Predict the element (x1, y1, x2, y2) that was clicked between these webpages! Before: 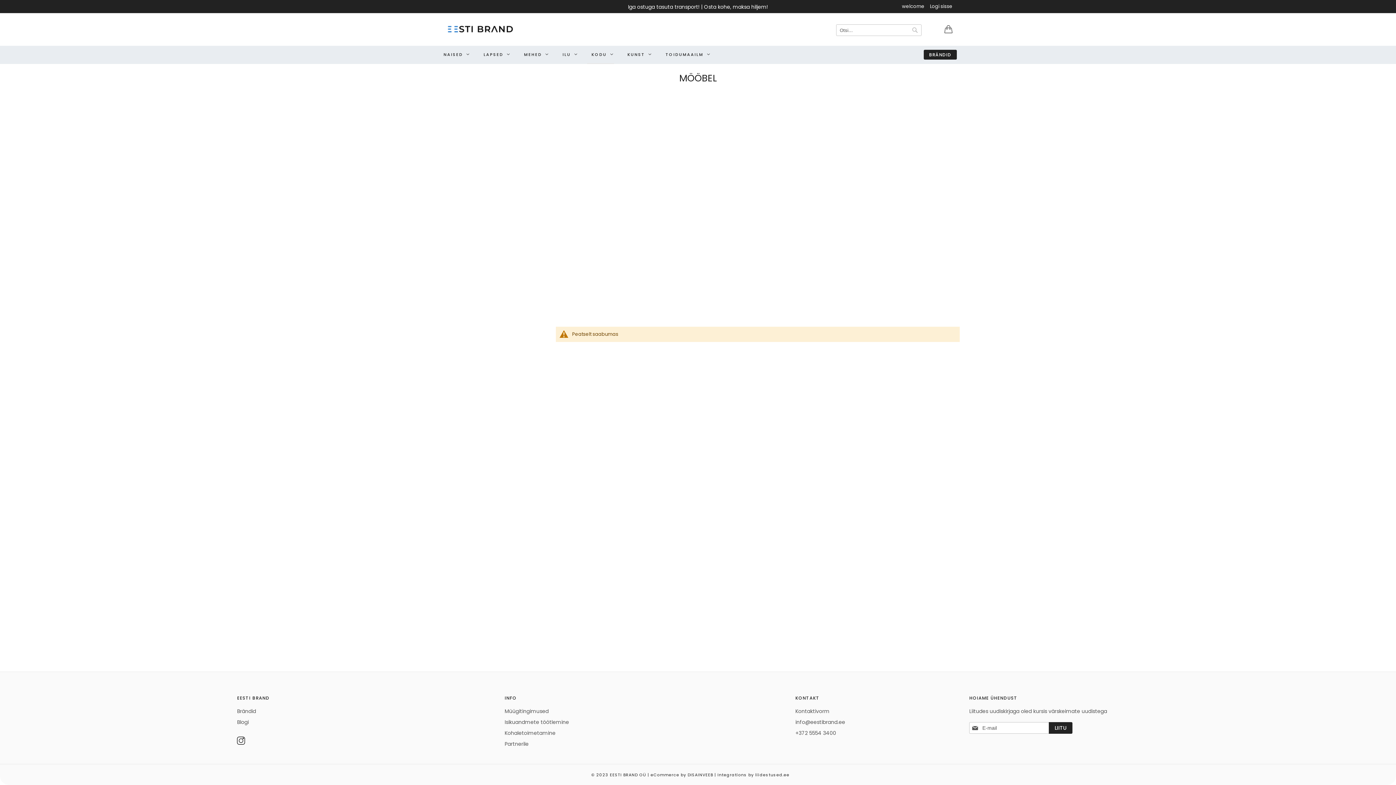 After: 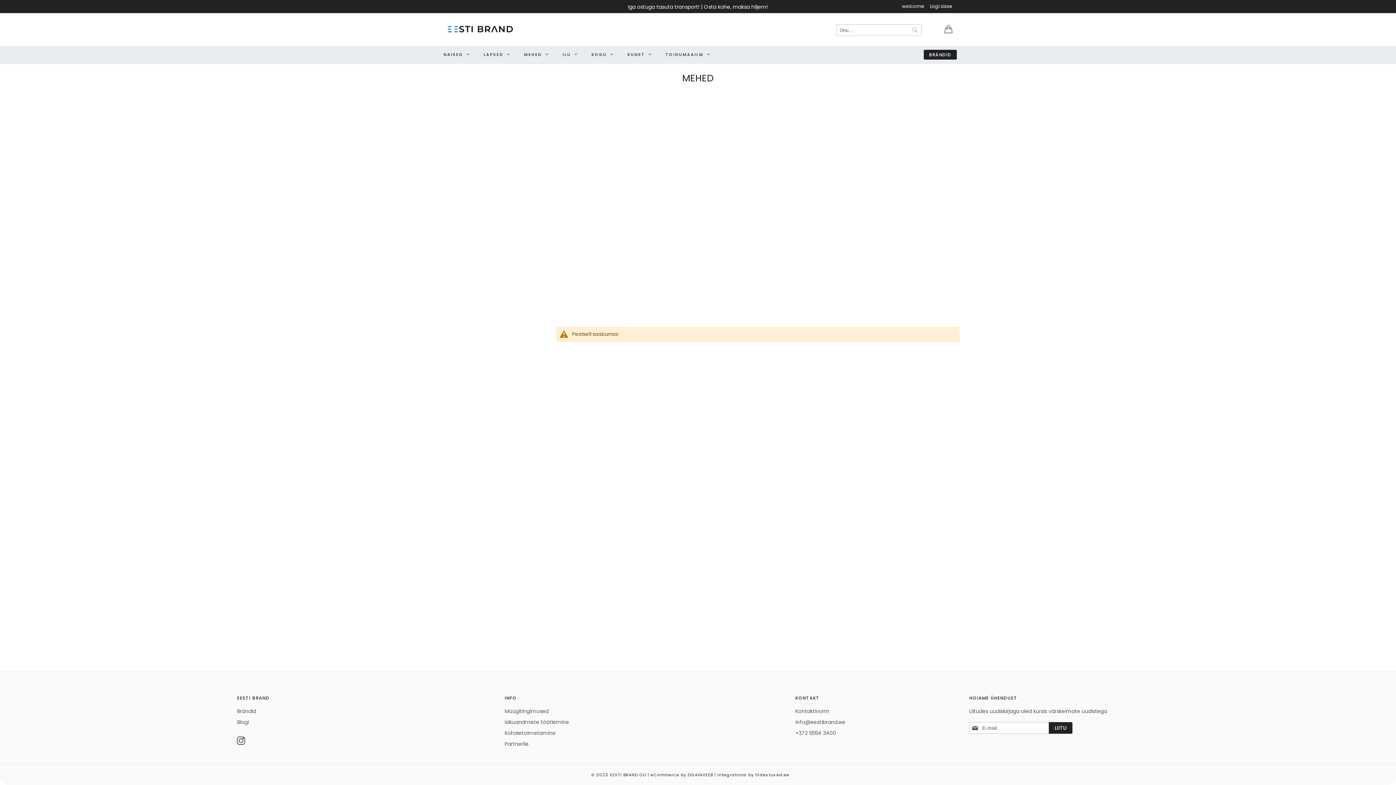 Action: bbox: (519, 45, 549, 63) label: MEHED